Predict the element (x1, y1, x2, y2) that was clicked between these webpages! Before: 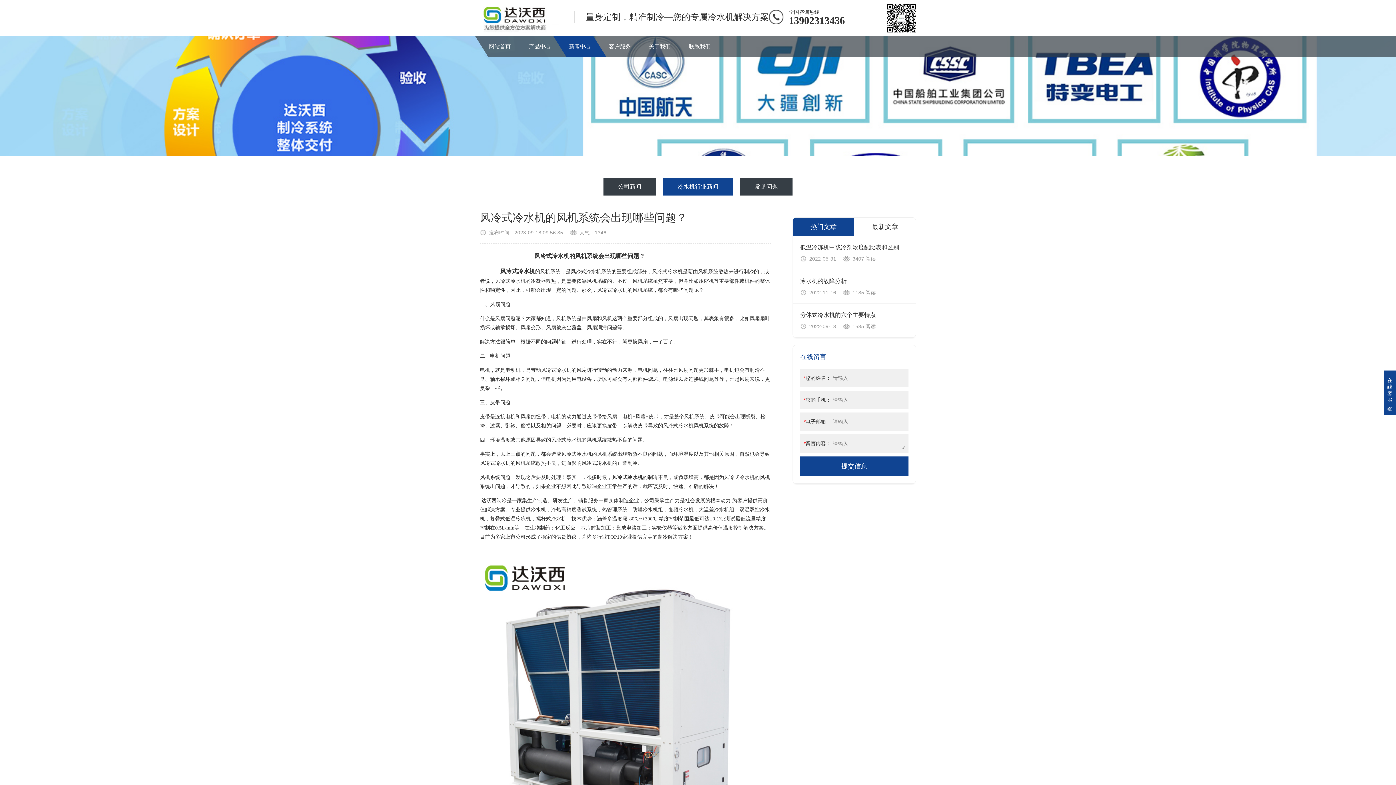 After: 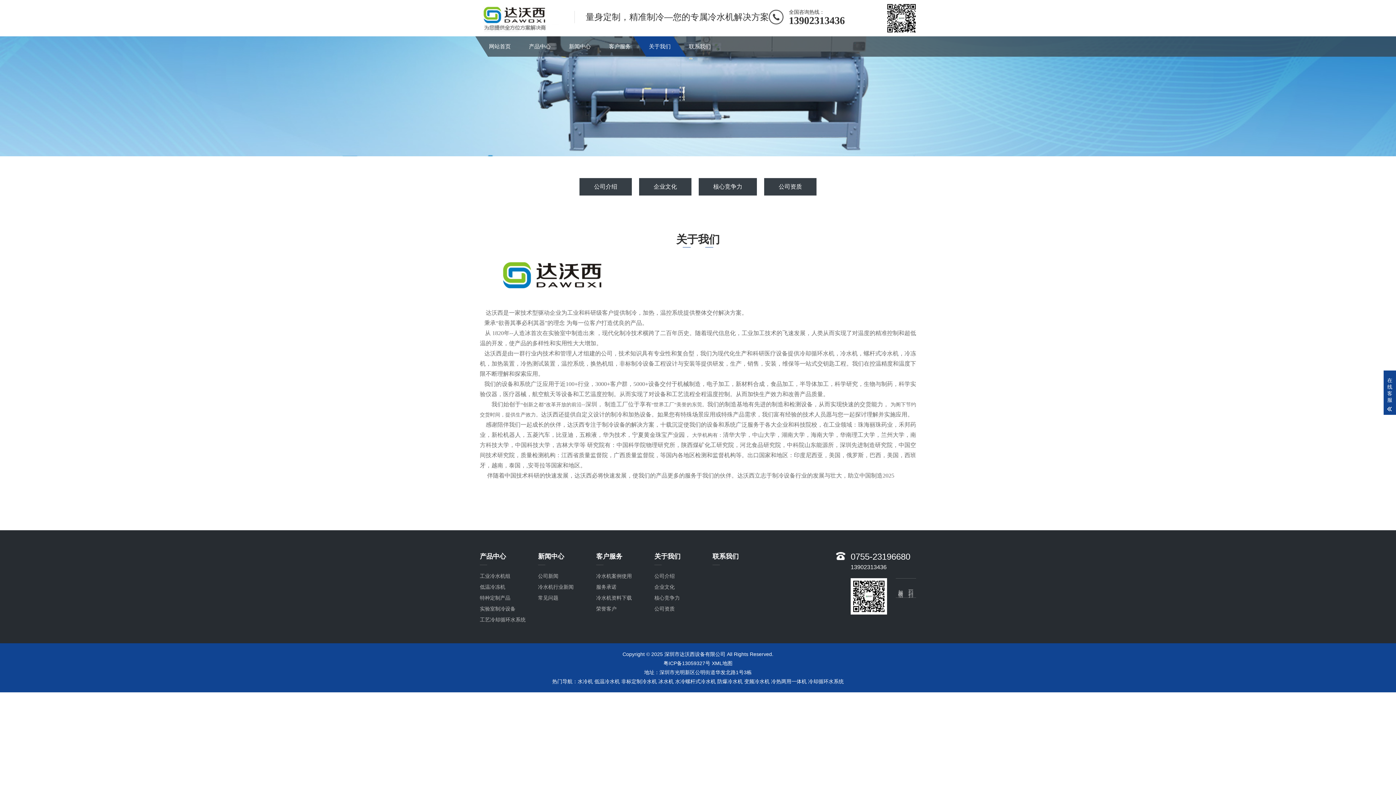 Action: label: 关于我们 bbox: (640, 36, 680, 56)